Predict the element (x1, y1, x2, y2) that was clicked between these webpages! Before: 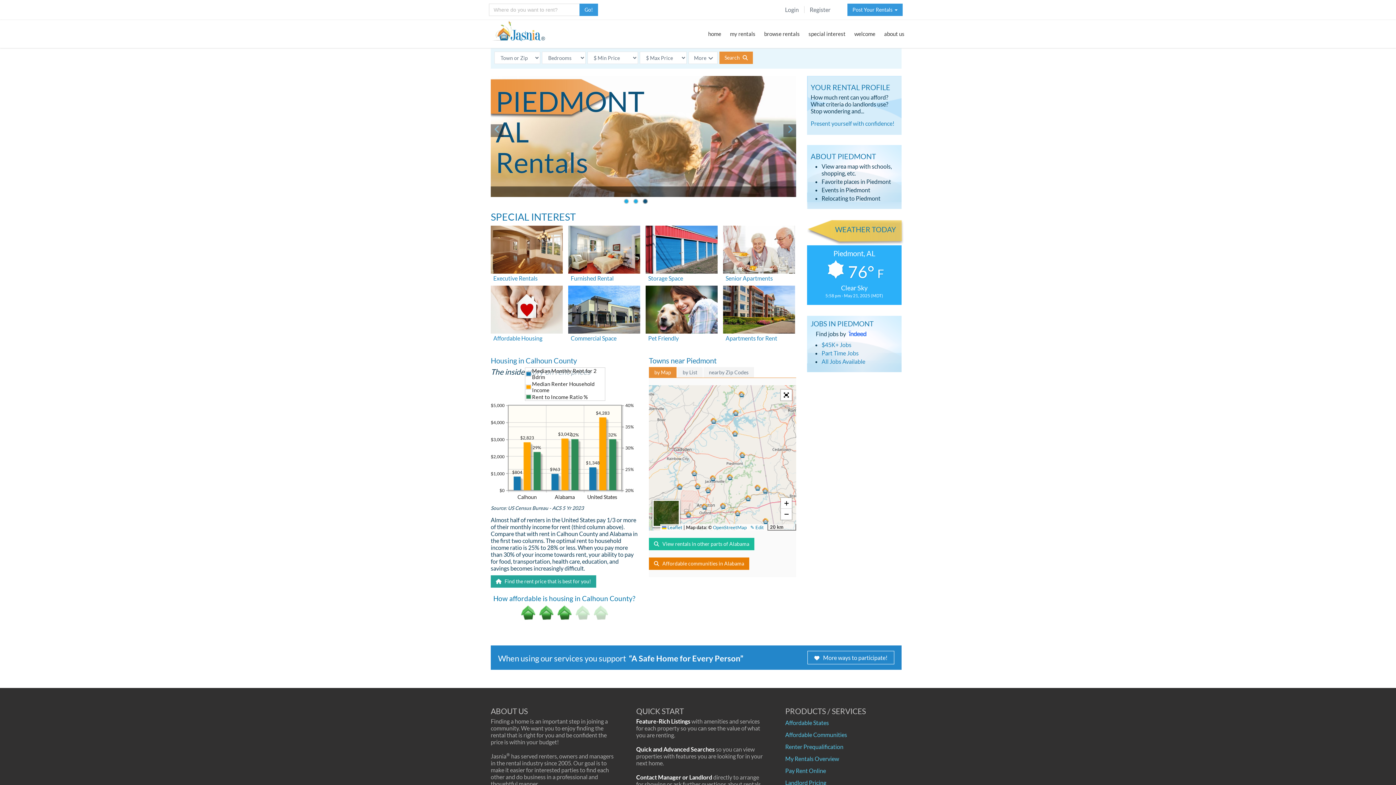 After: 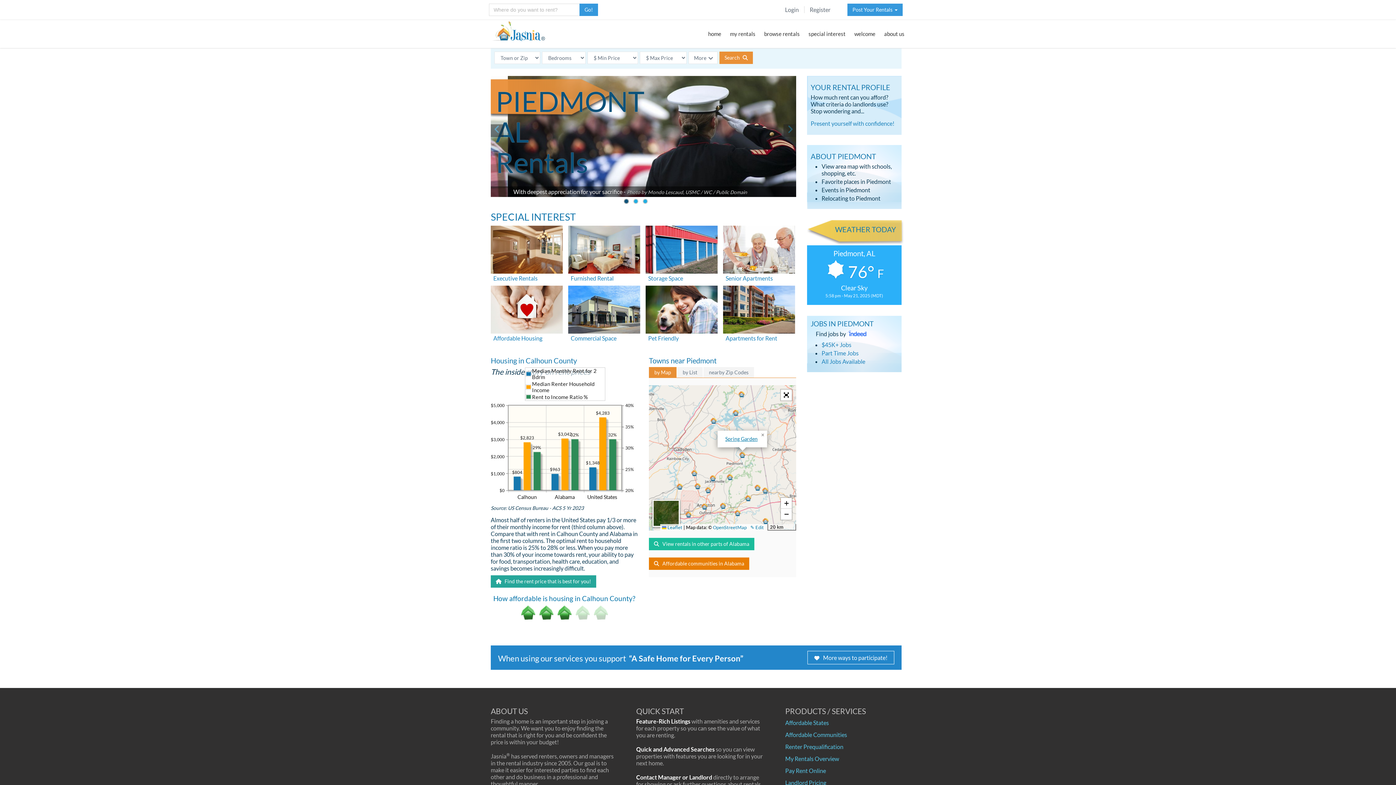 Action: bbox: (739, 452, 745, 458)